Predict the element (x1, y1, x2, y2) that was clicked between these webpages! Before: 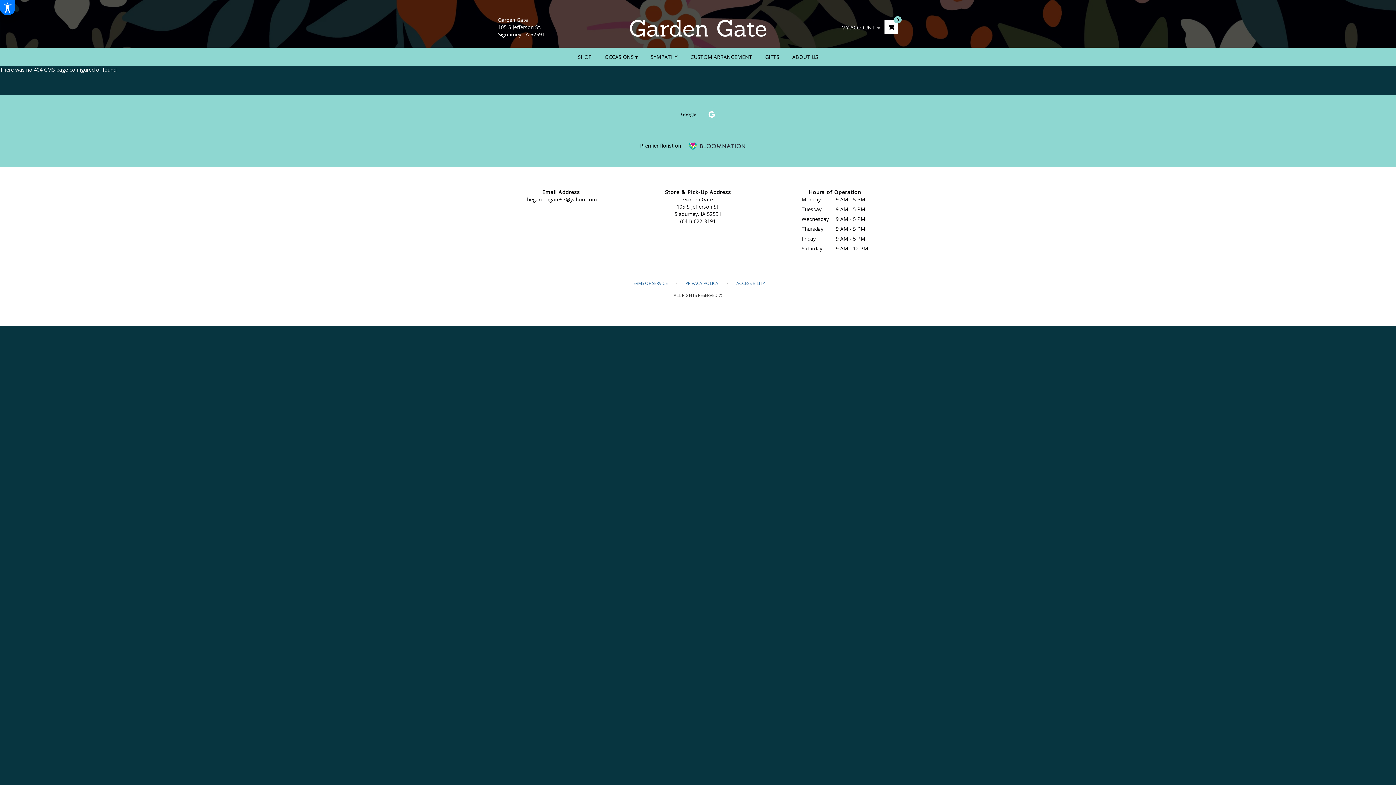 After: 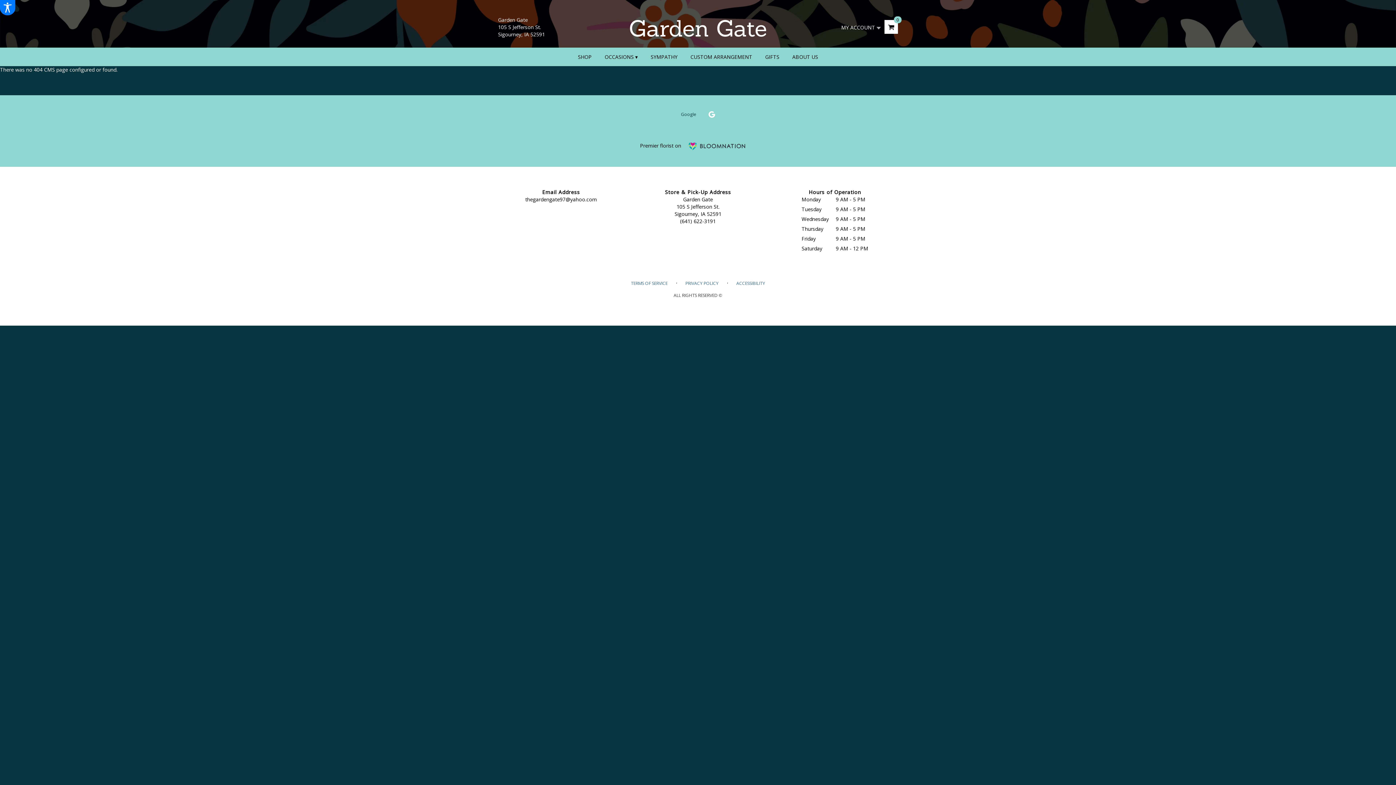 Action: bbox: (663, 107, 732, 121) label: Google 